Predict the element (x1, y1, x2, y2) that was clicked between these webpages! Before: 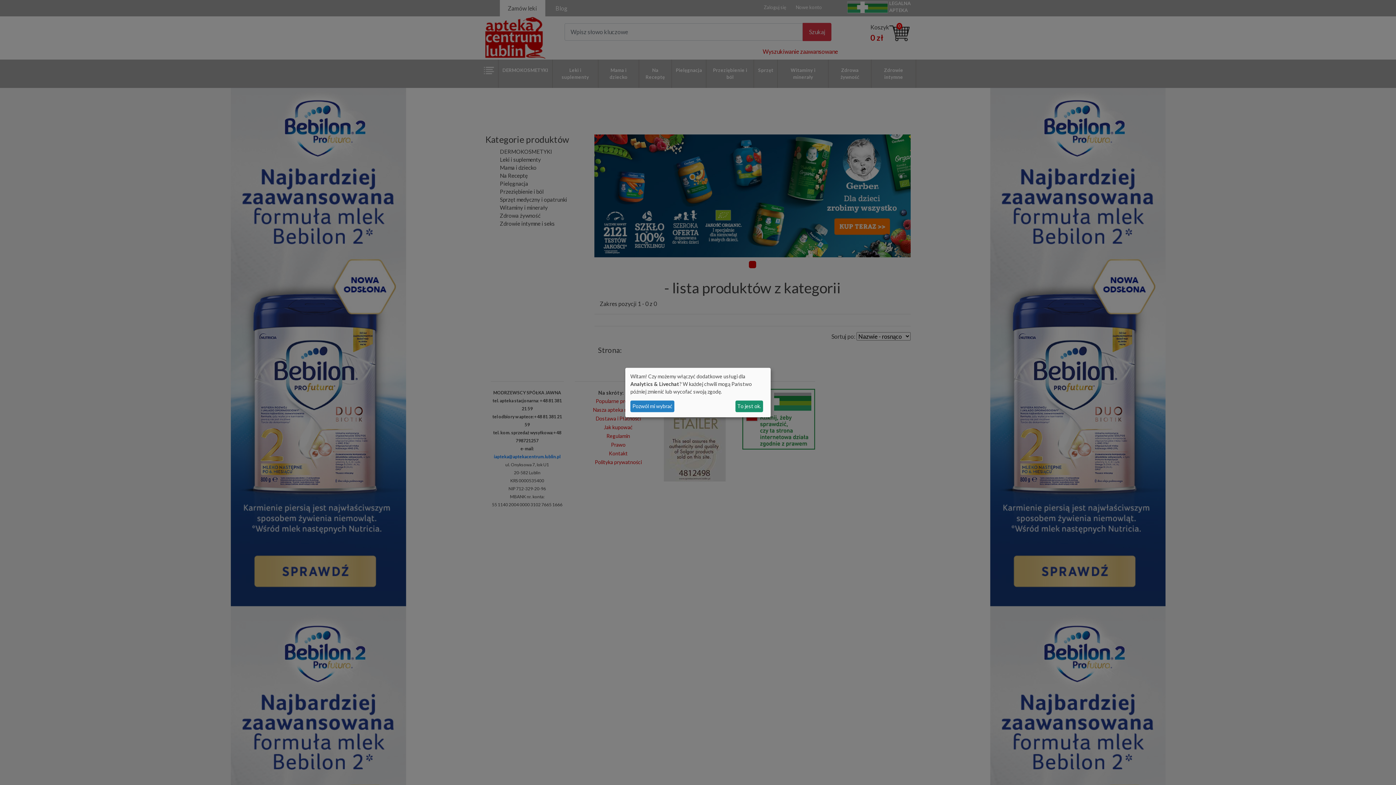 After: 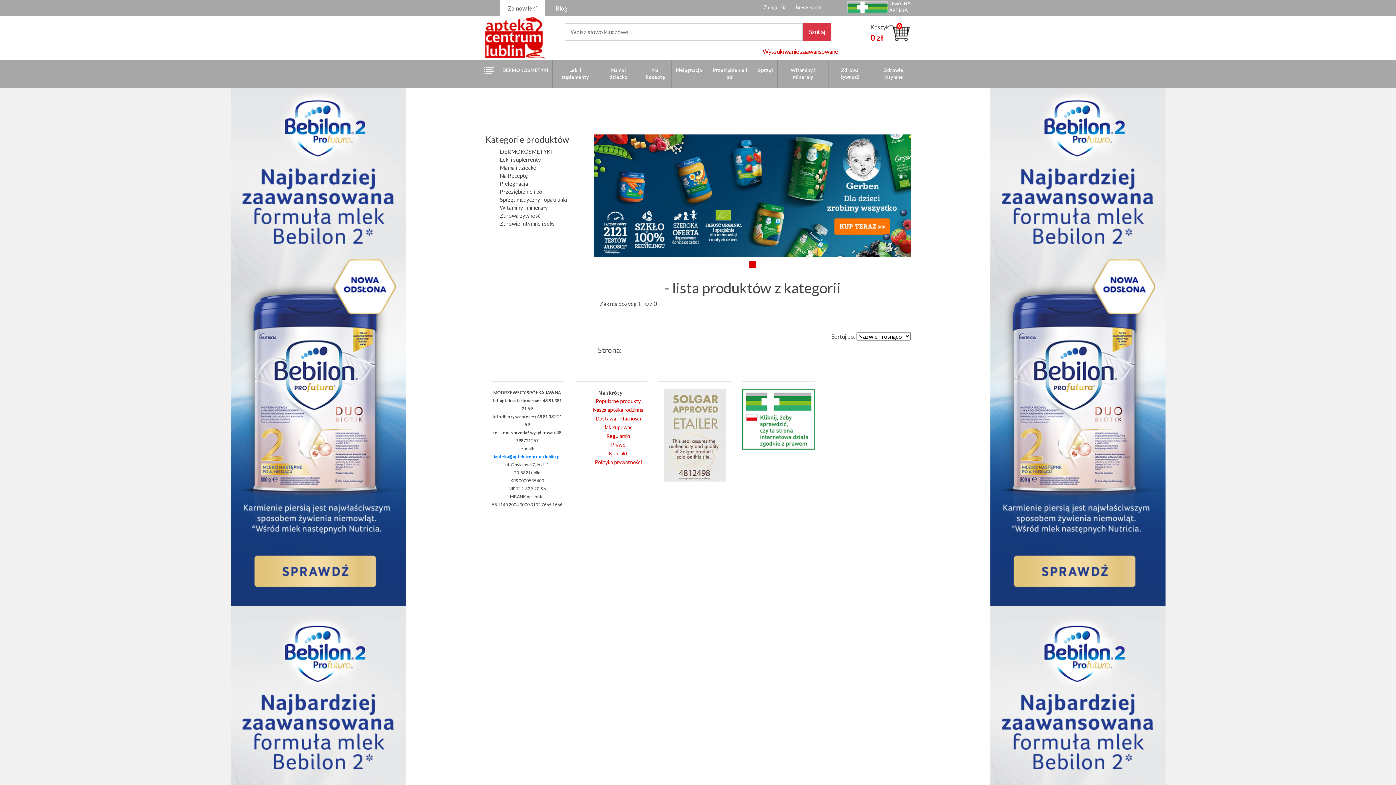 Action: bbox: (735, 400, 763, 412) label: To jest ok.